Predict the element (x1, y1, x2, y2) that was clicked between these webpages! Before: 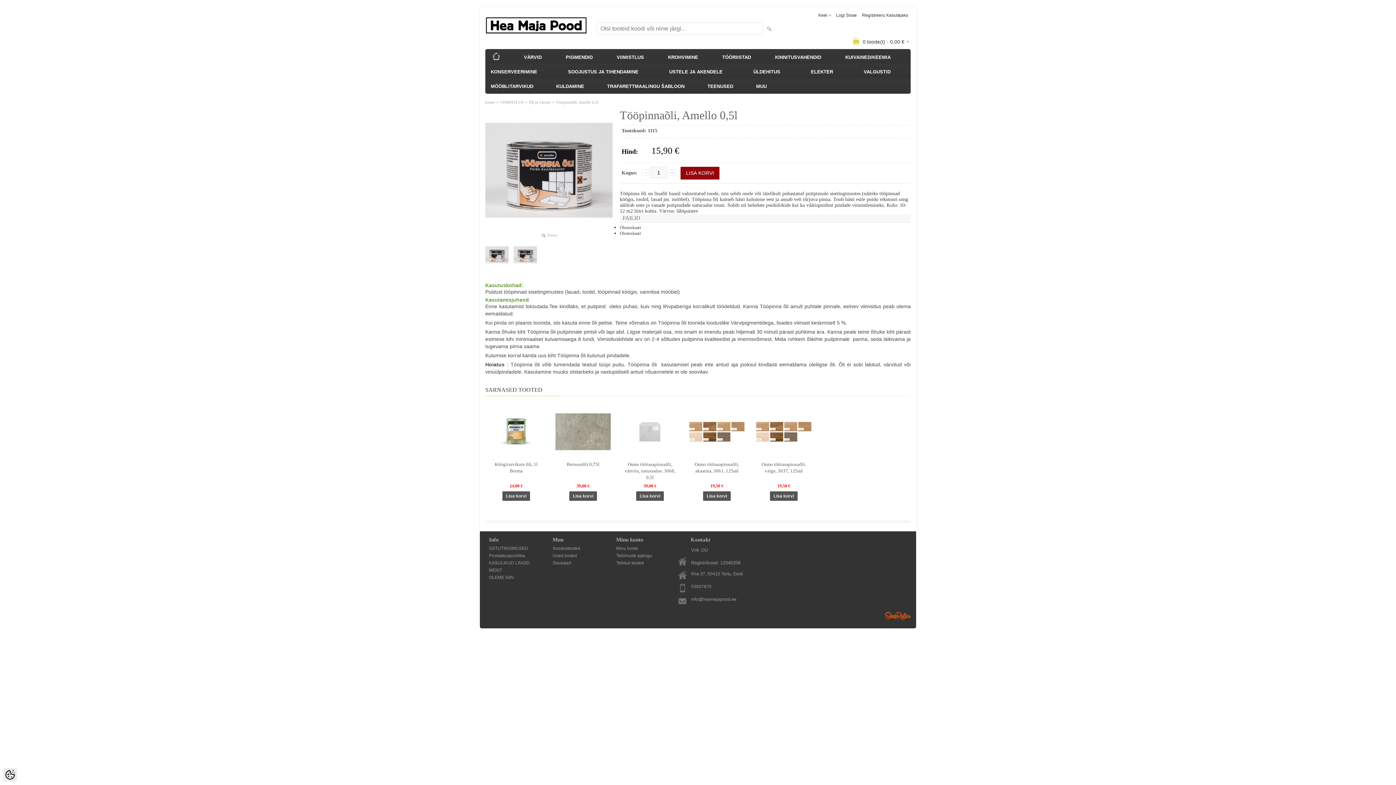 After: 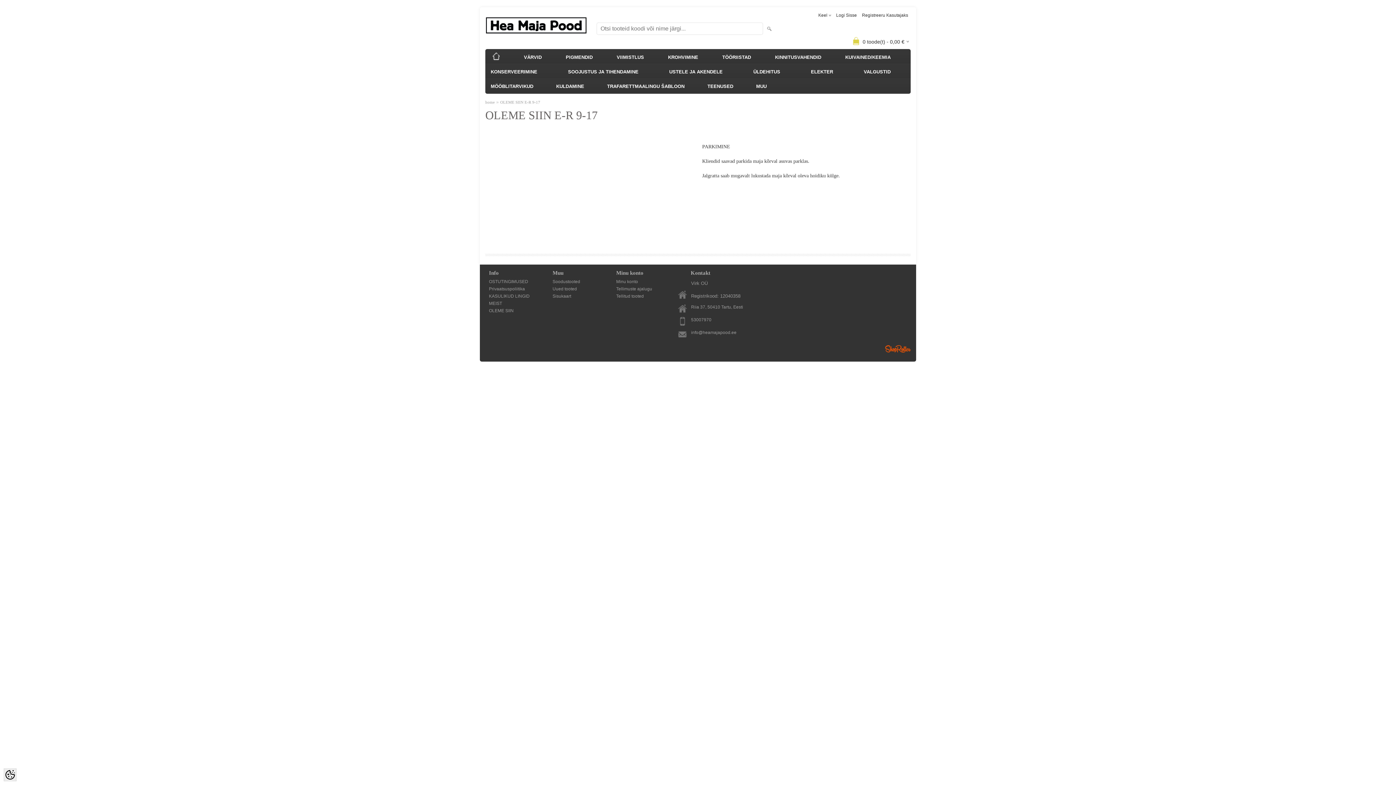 Action: bbox: (487, 574, 541, 581) label: OLEME SIIN